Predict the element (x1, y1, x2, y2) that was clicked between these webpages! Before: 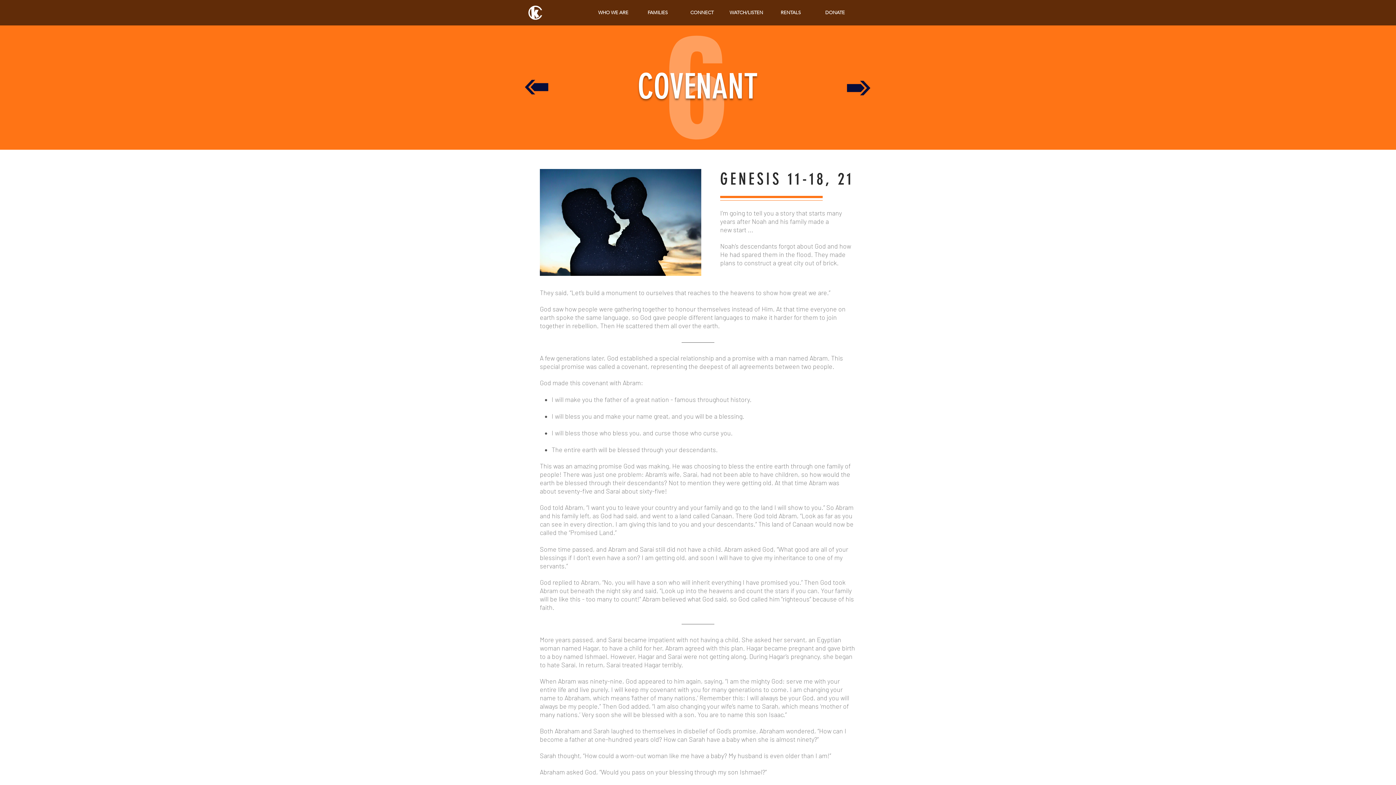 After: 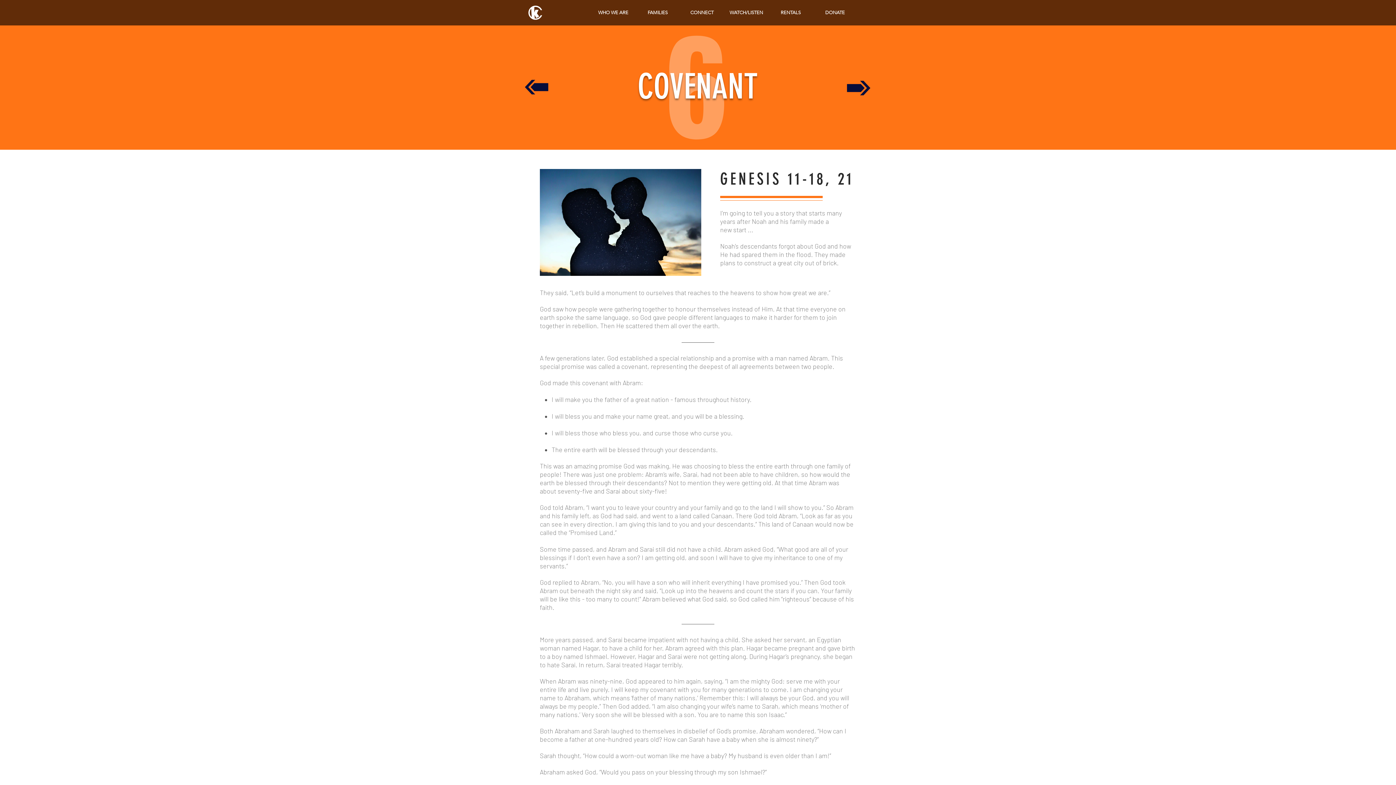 Action: label: WATCH/LISTEN bbox: (724, 4, 768, 20)